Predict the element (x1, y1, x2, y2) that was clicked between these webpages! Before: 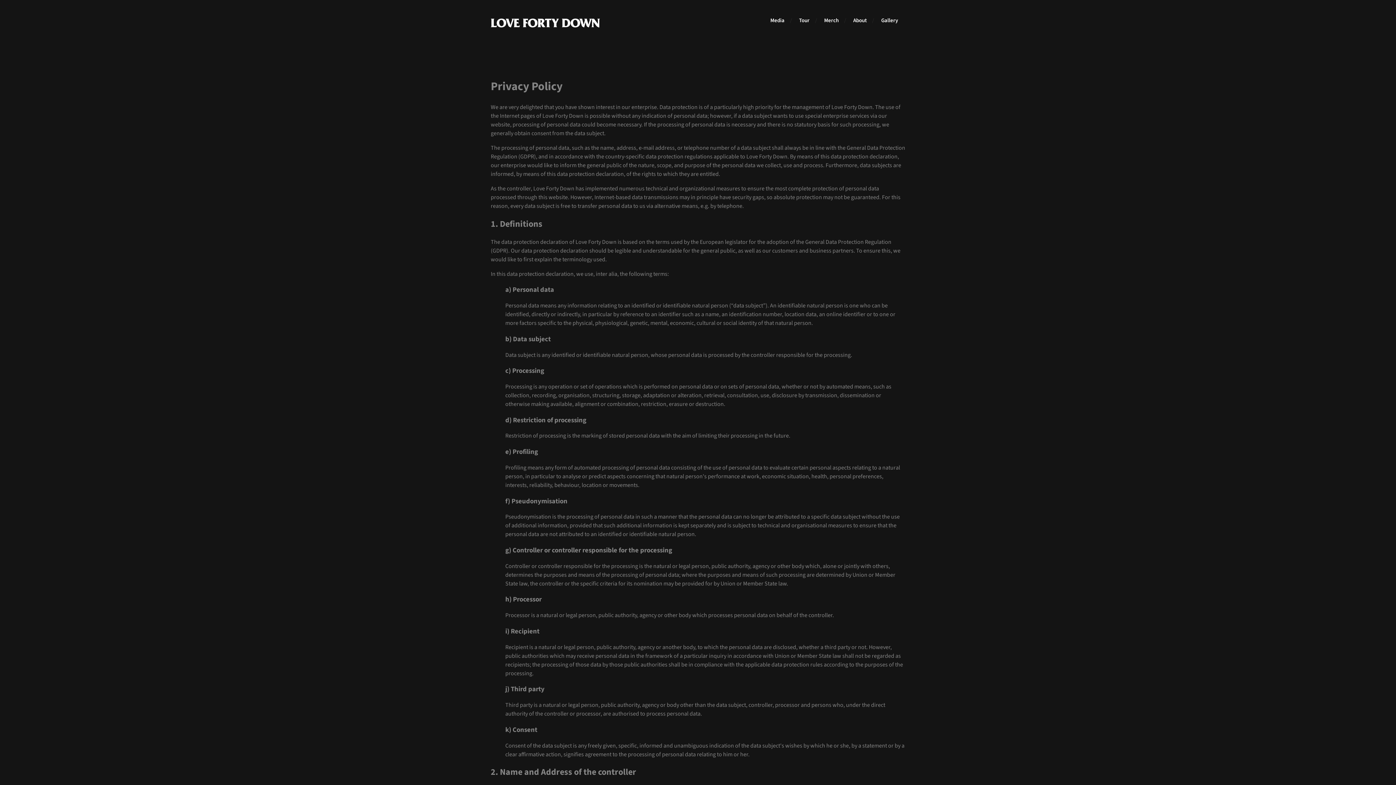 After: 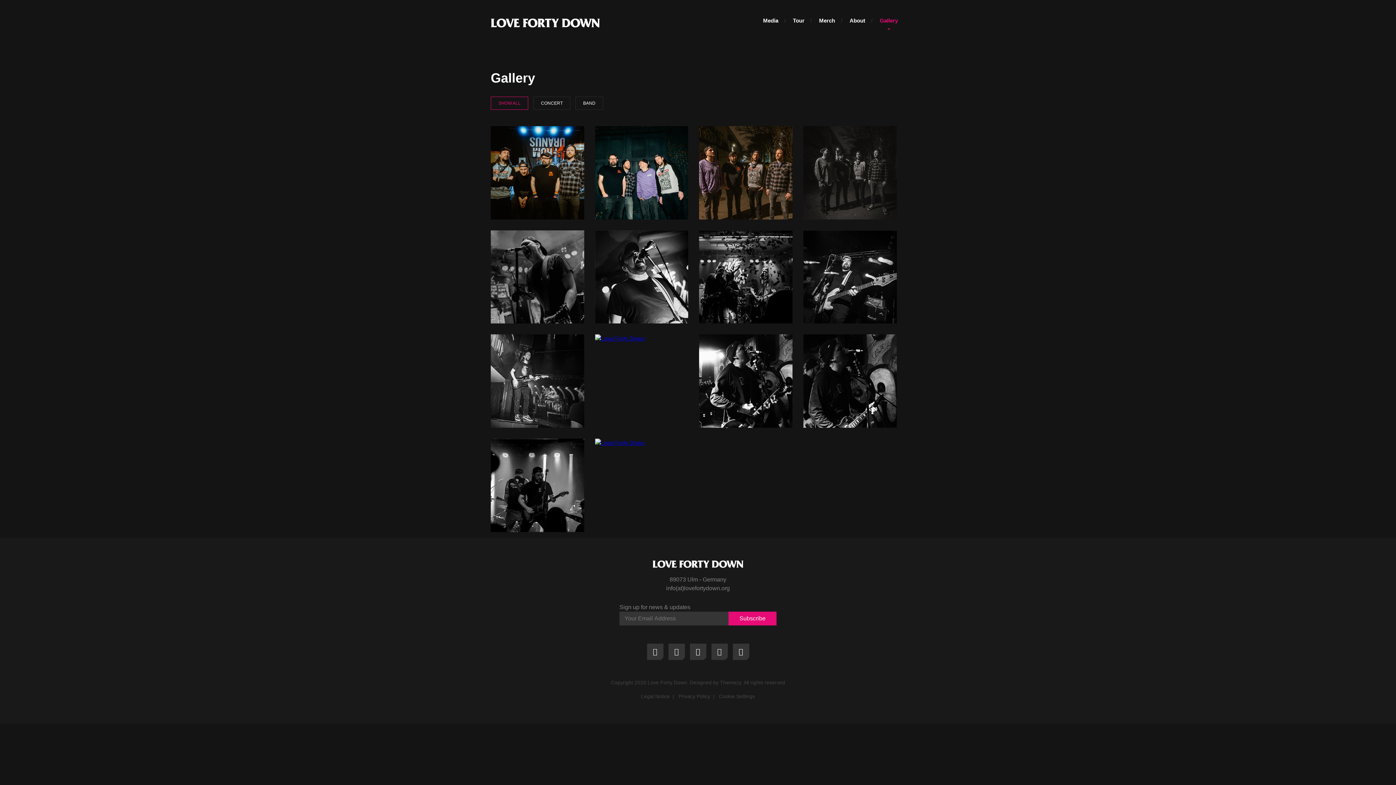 Action: bbox: (874, 12, 905, 29) label: Gallery